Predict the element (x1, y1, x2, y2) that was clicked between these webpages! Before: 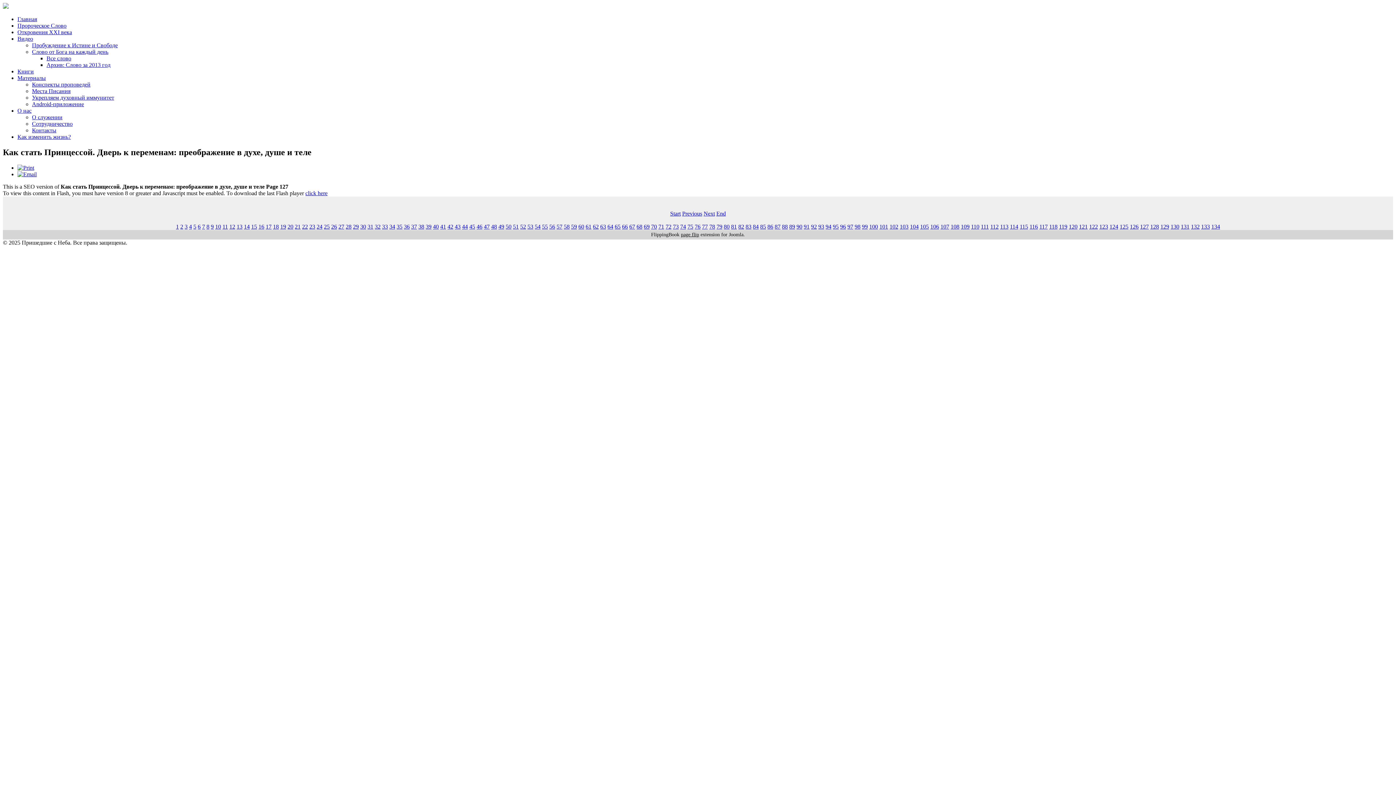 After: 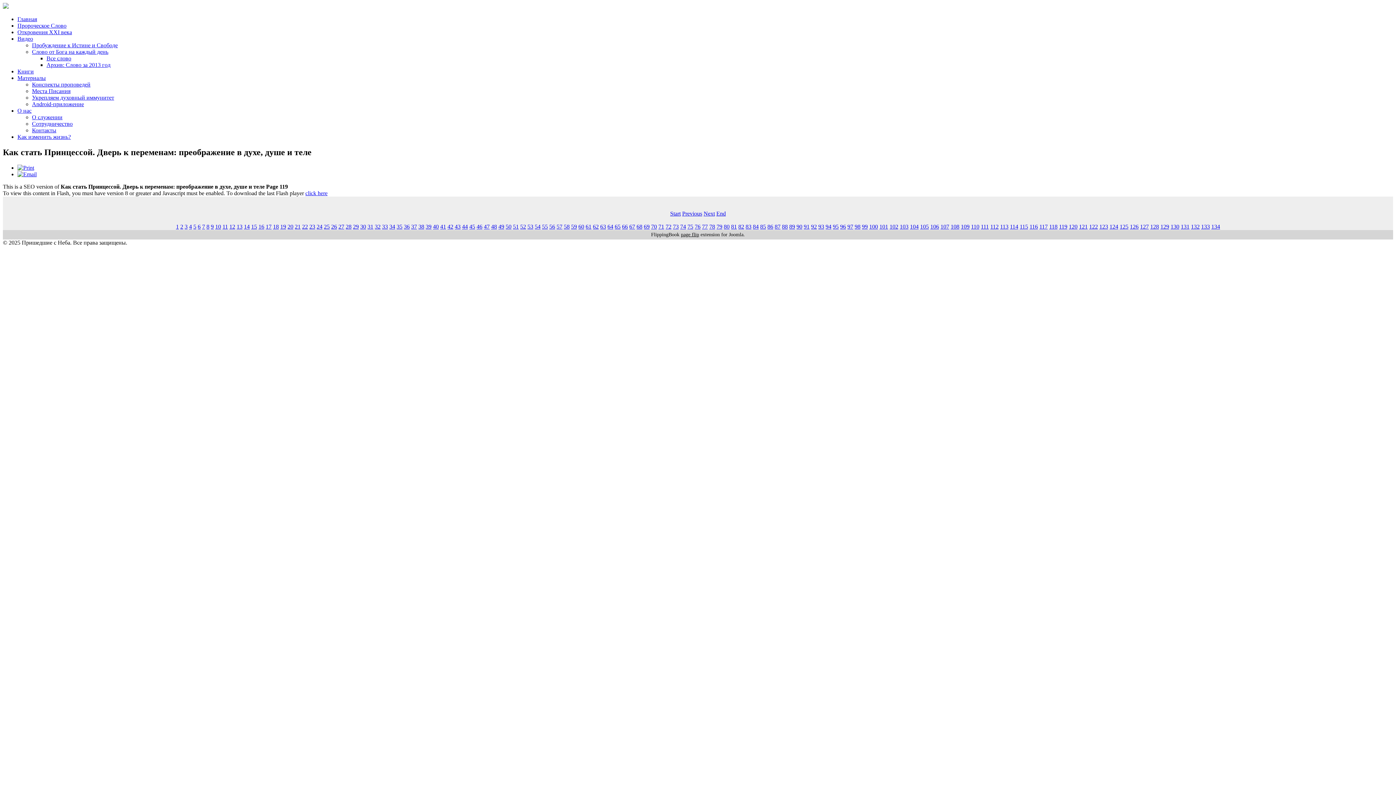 Action: label: 119 bbox: (1059, 223, 1067, 229)